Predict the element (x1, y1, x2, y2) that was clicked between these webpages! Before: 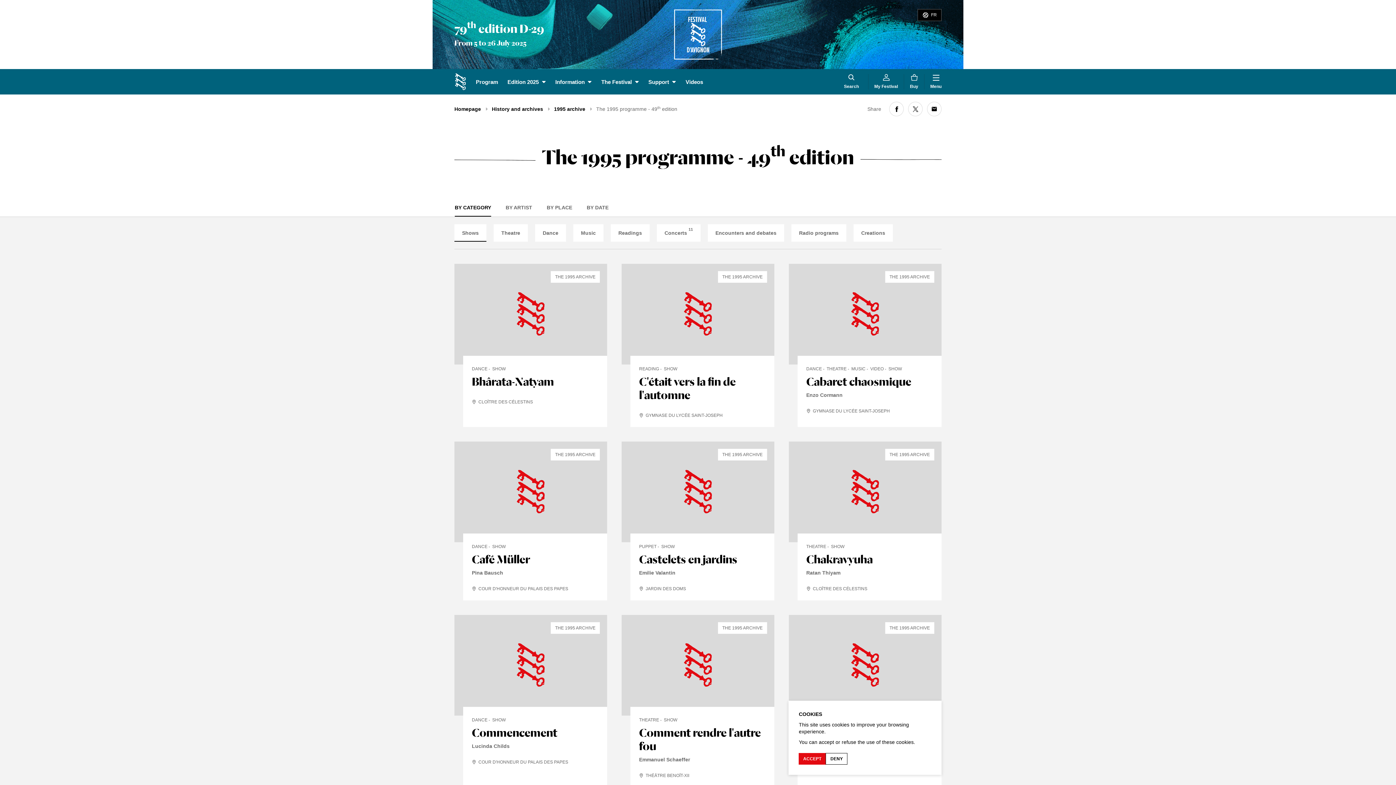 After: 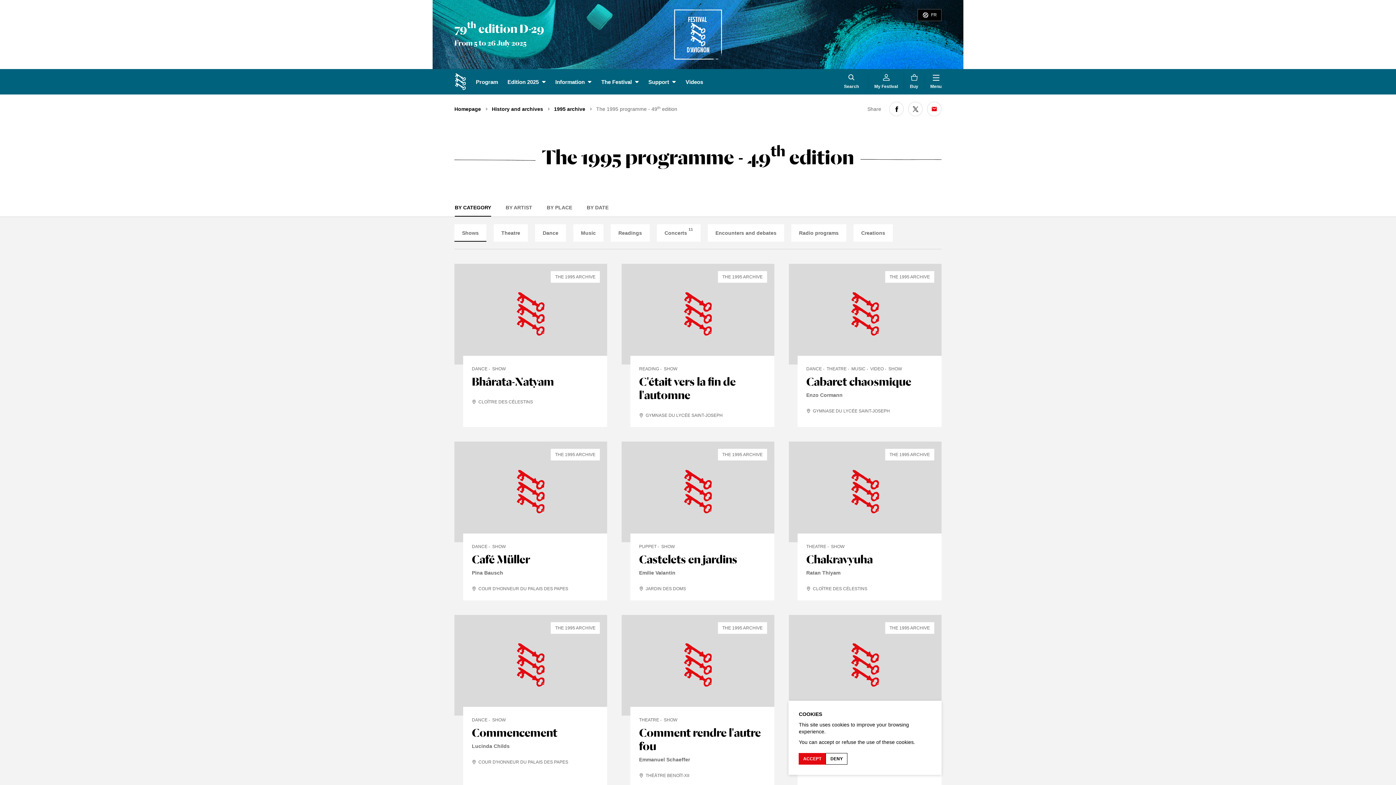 Action: bbox: (927, 101, 941, 116)